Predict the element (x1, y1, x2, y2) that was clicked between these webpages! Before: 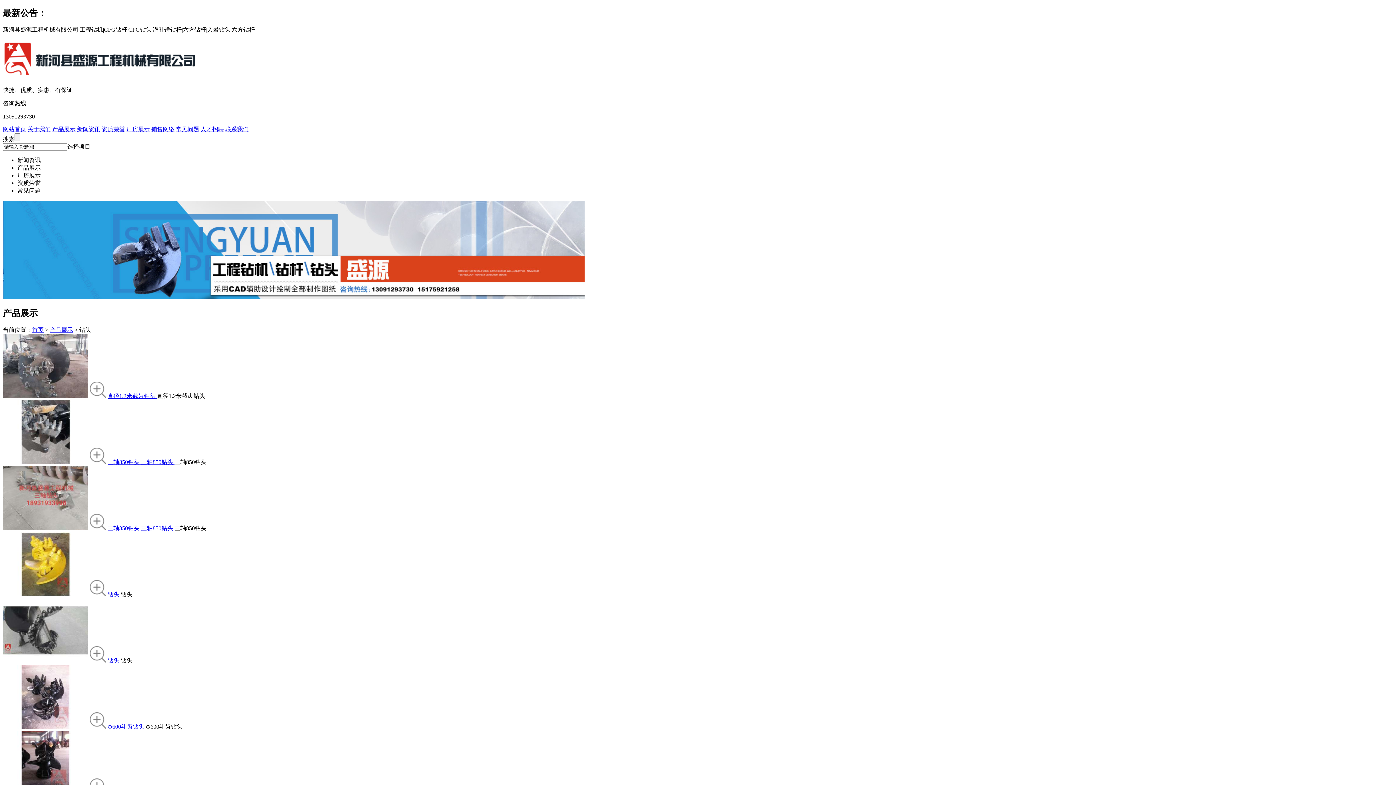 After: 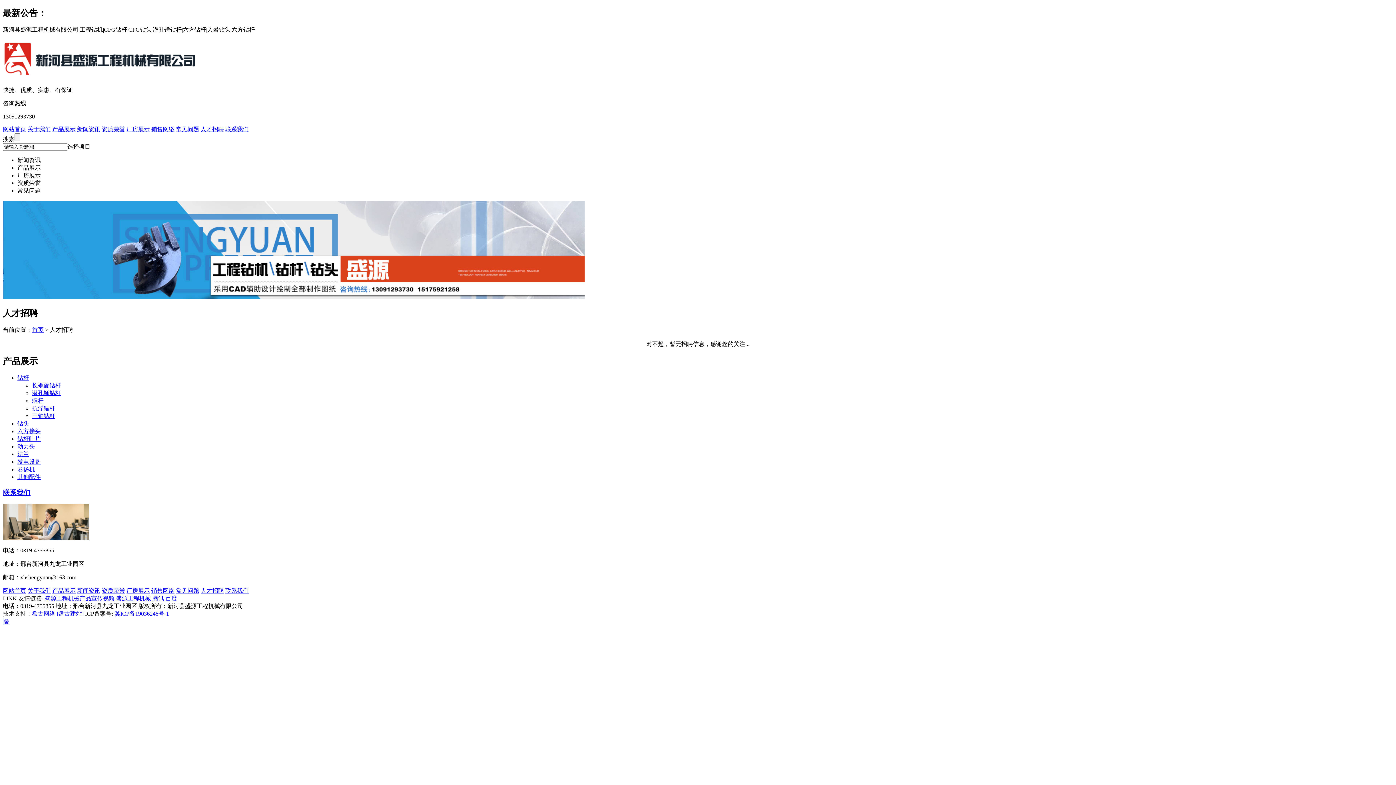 Action: label: 人才招聘 bbox: (200, 126, 224, 132)